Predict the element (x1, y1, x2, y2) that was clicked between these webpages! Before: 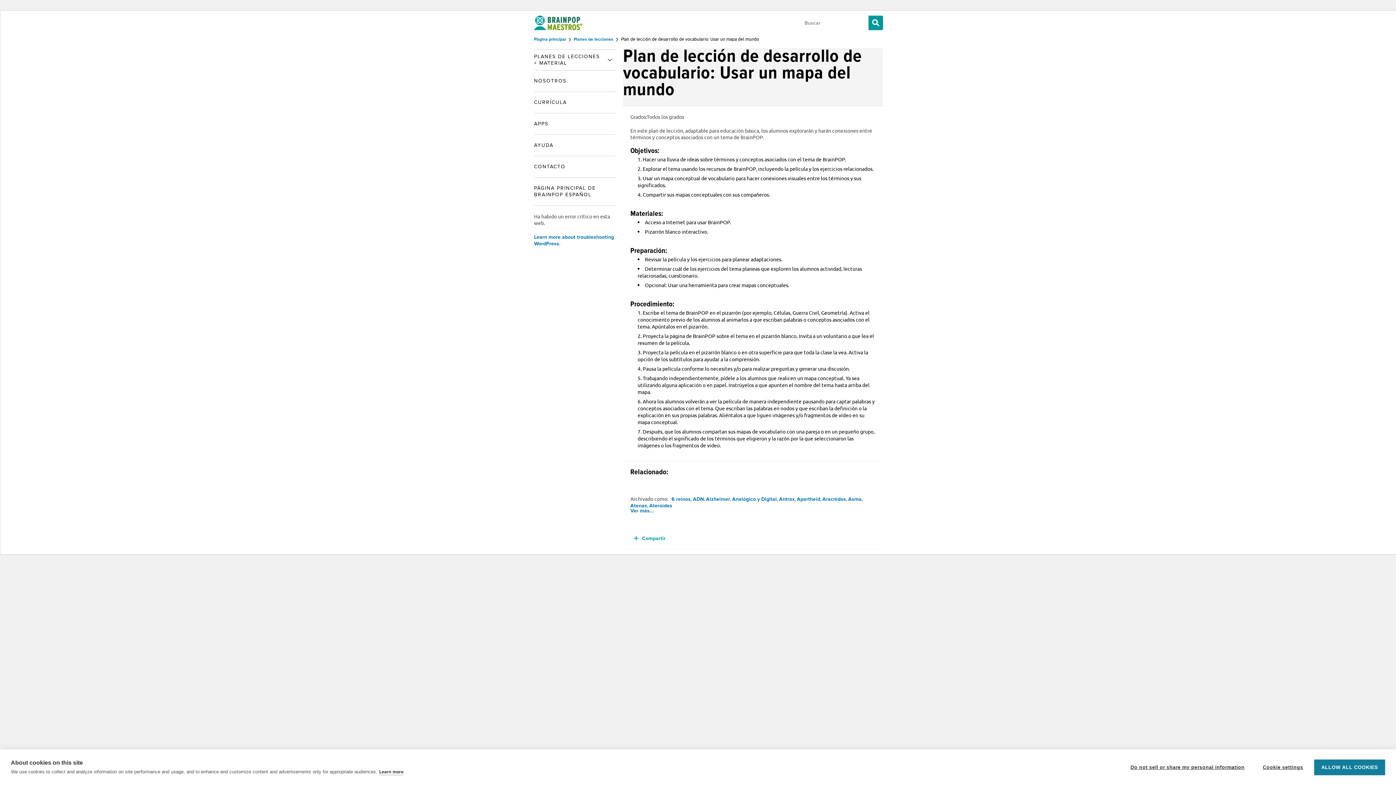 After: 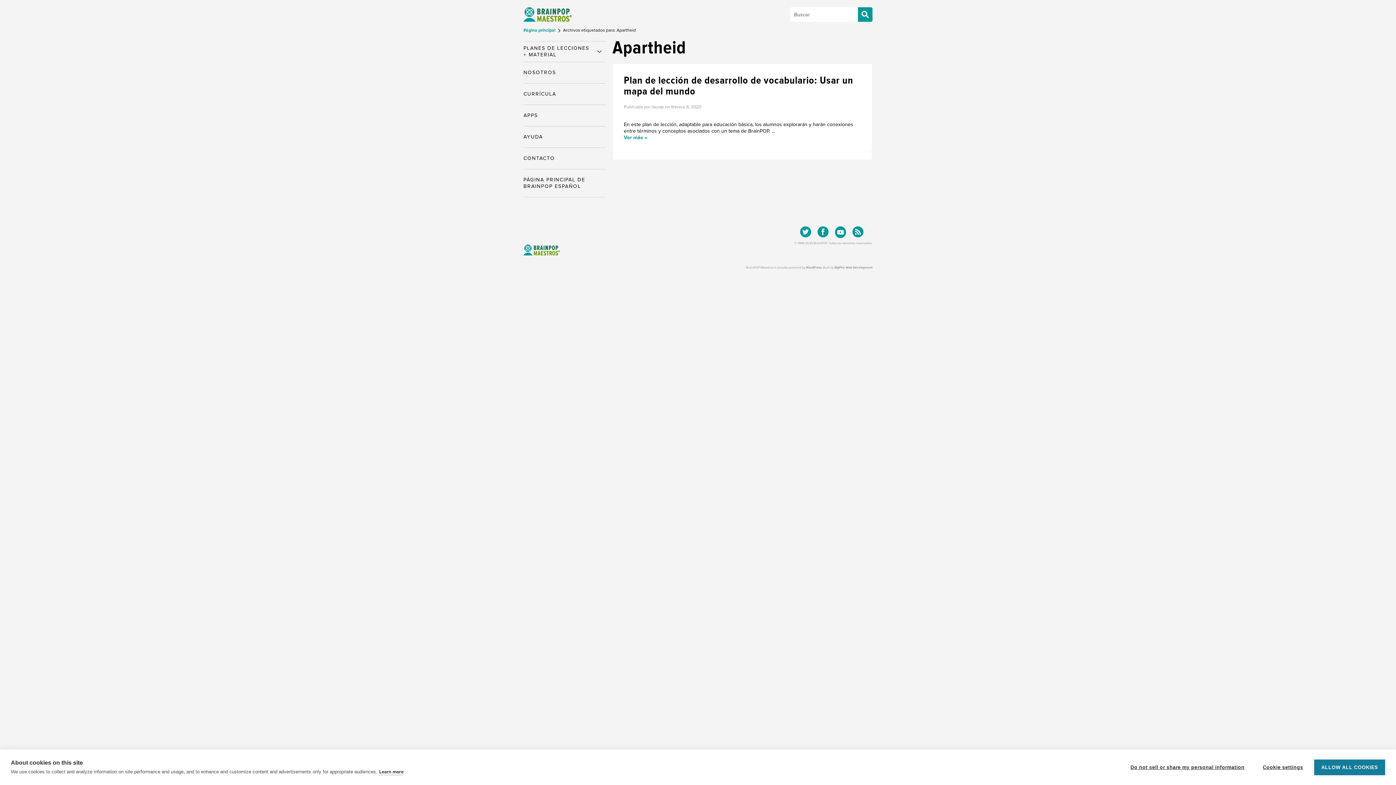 Action: bbox: (797, 496, 820, 502) label: Apartheid